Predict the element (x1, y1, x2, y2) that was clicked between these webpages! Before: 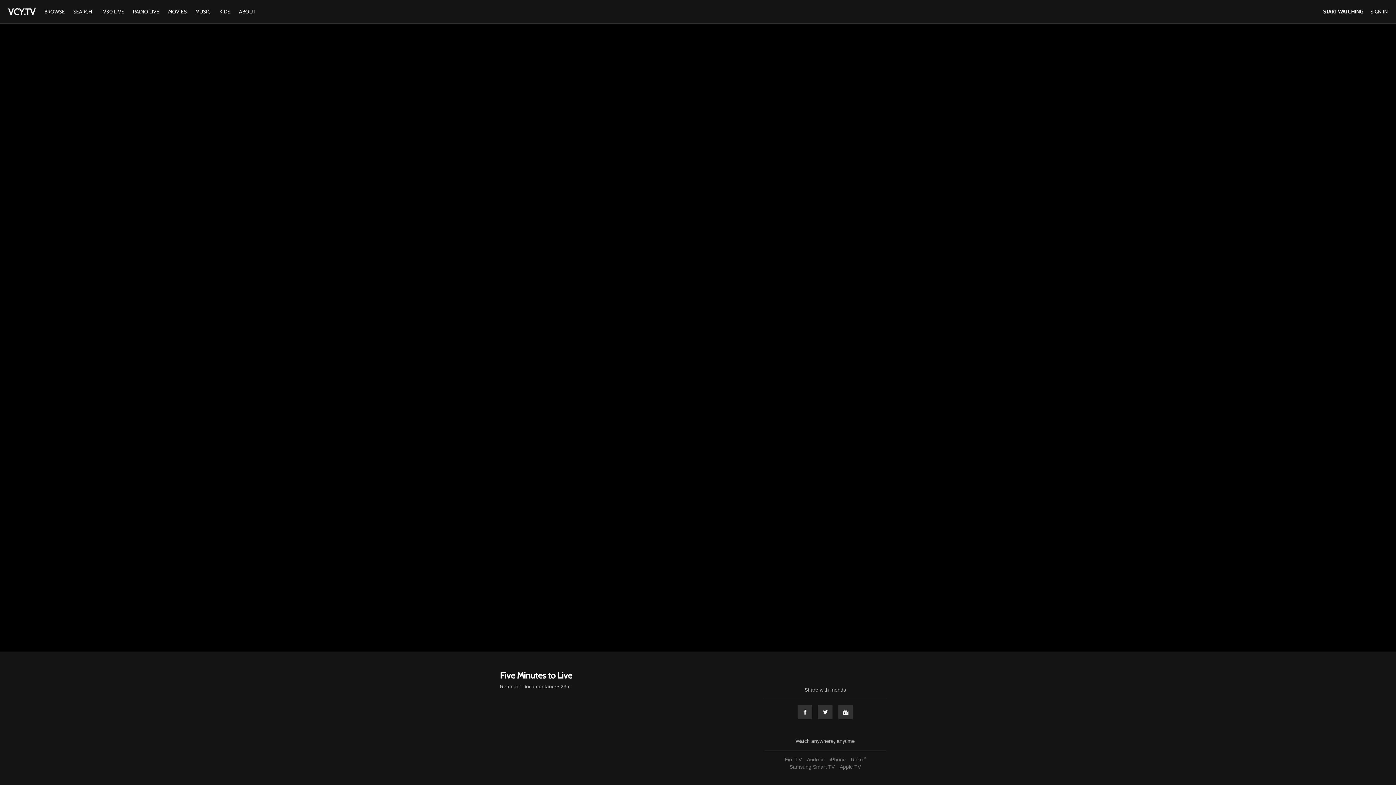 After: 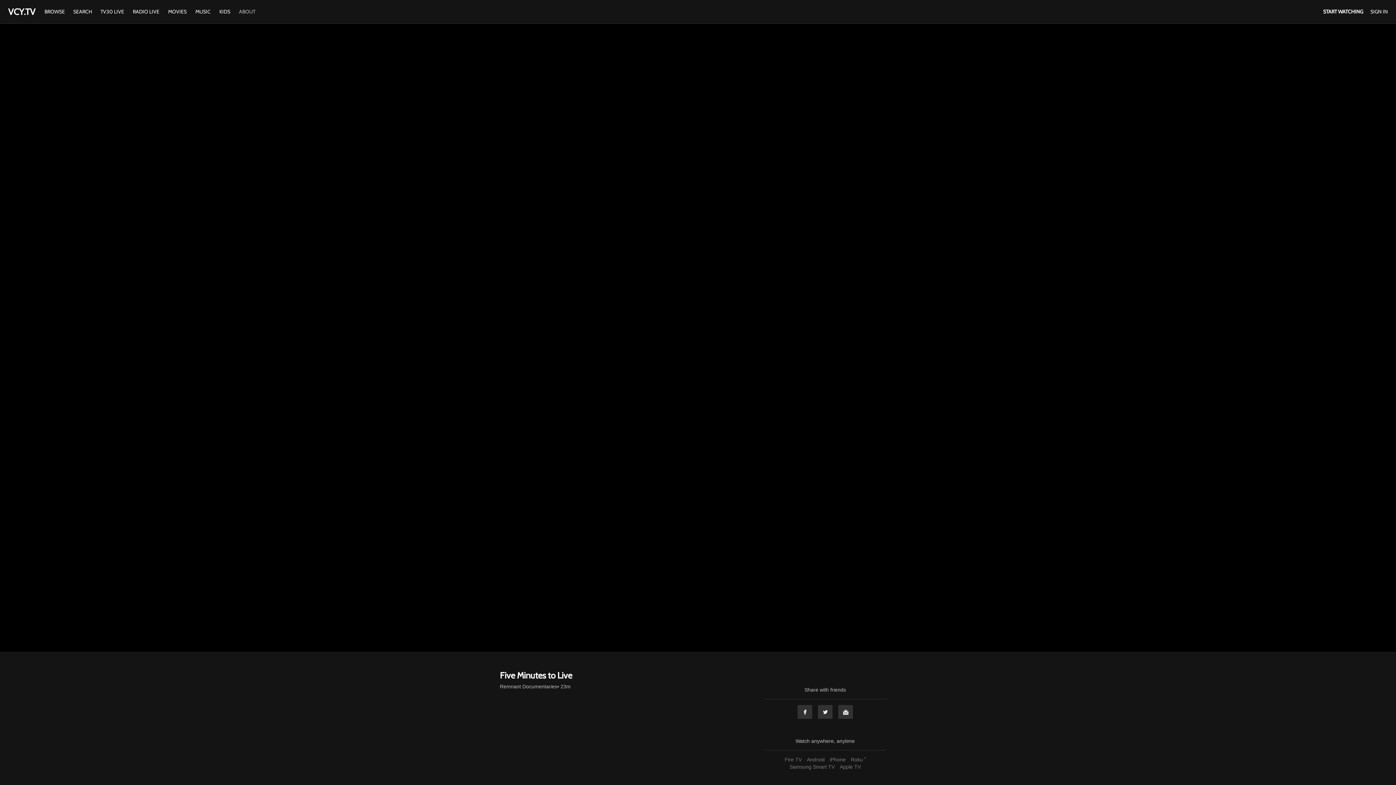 Action: bbox: (235, 8, 259, 14) label: ABOUT